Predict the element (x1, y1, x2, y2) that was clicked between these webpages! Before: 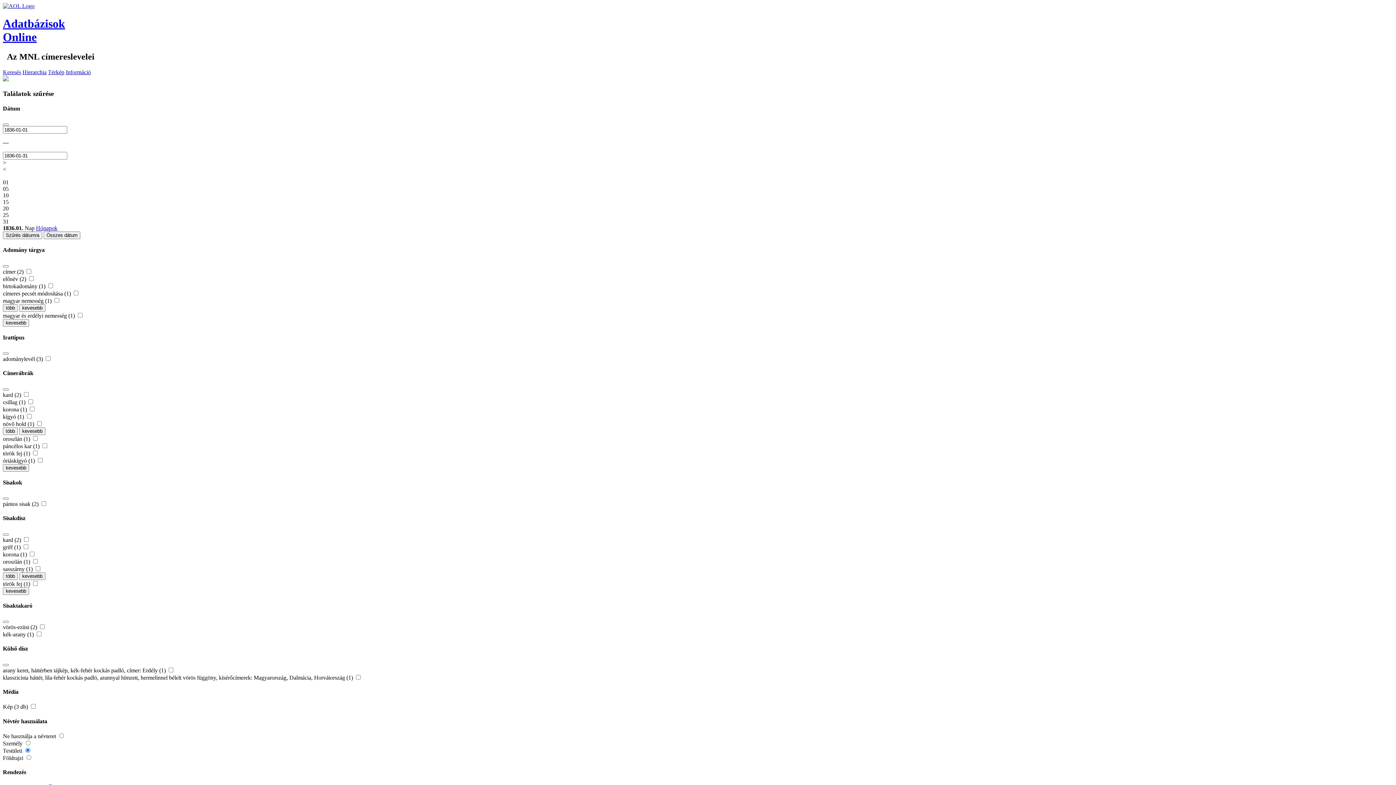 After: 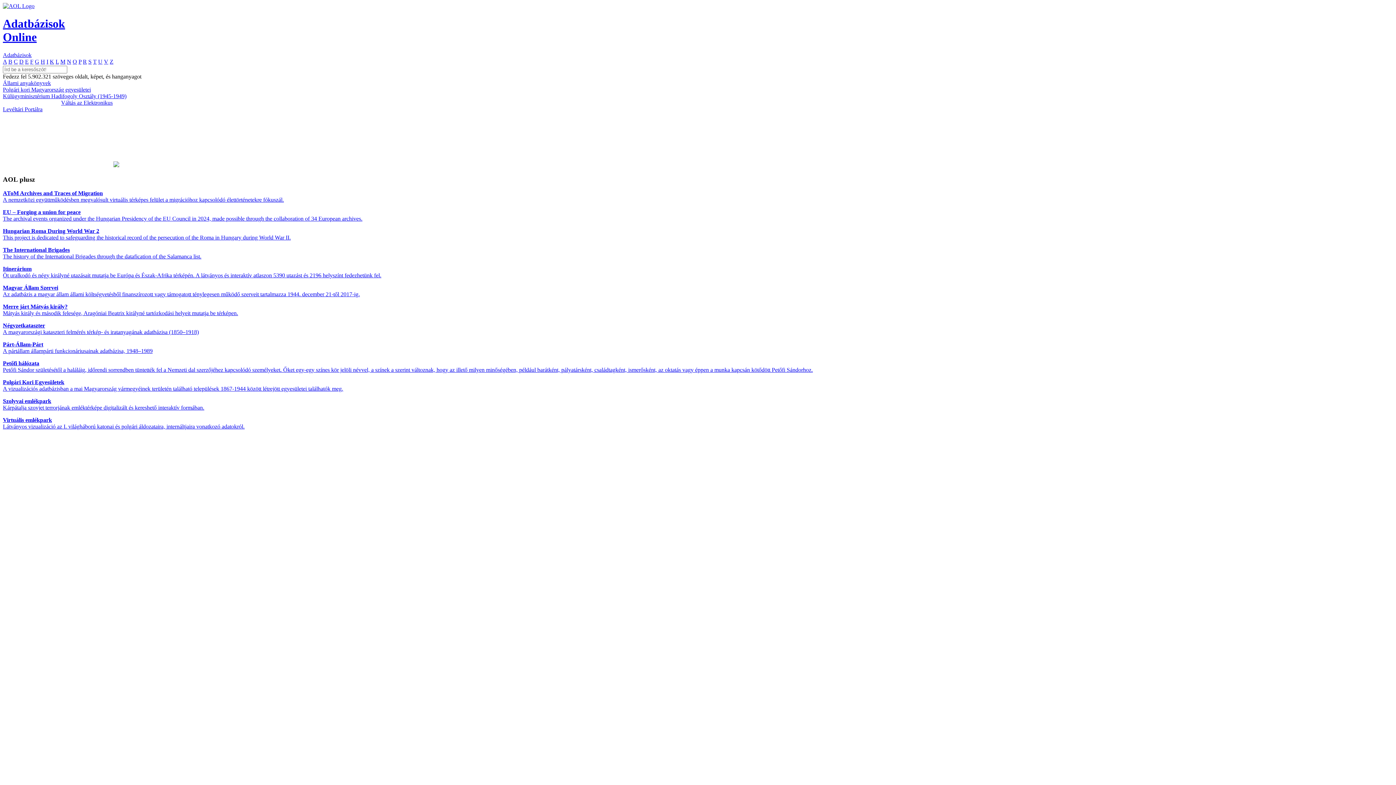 Action: label: Adatbázisok
Online bbox: (2, 2, 1393, 44)